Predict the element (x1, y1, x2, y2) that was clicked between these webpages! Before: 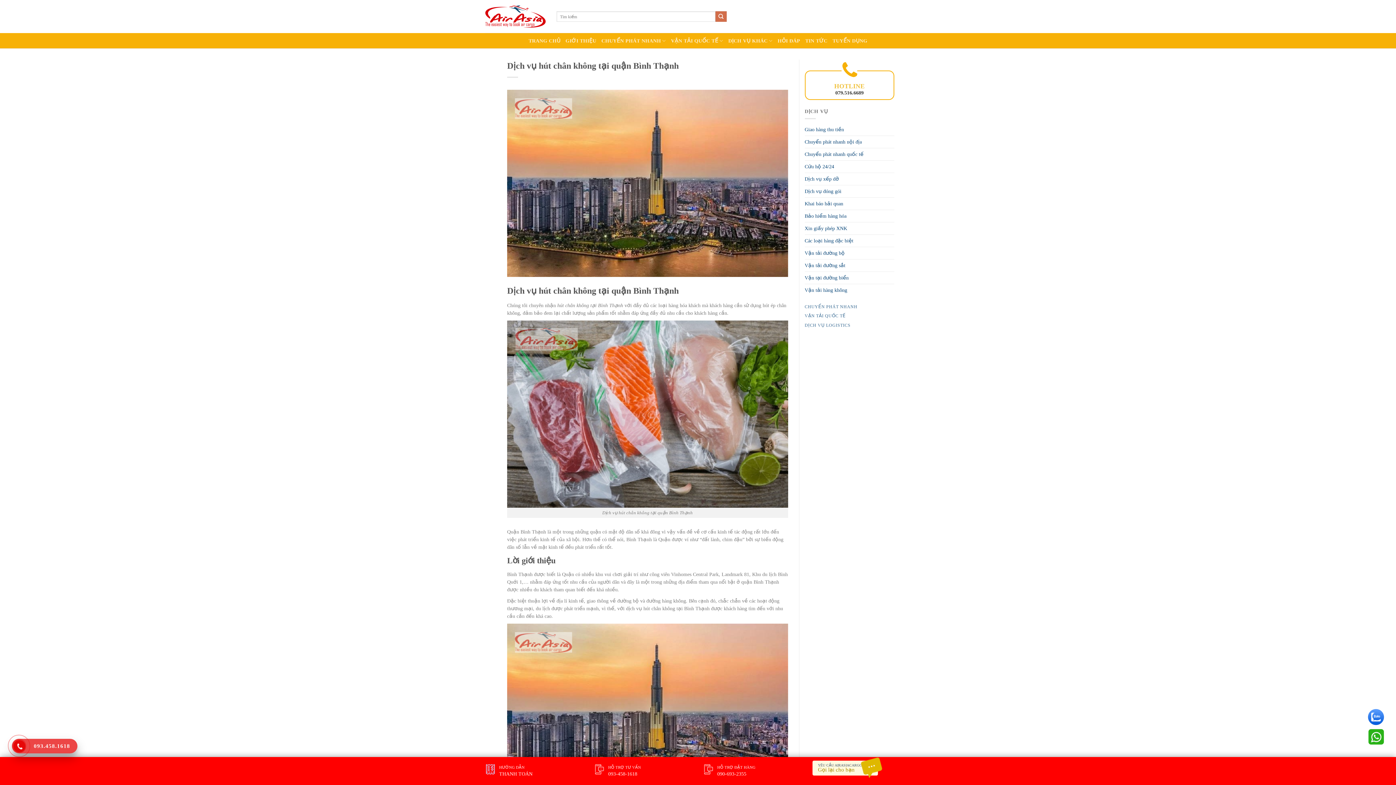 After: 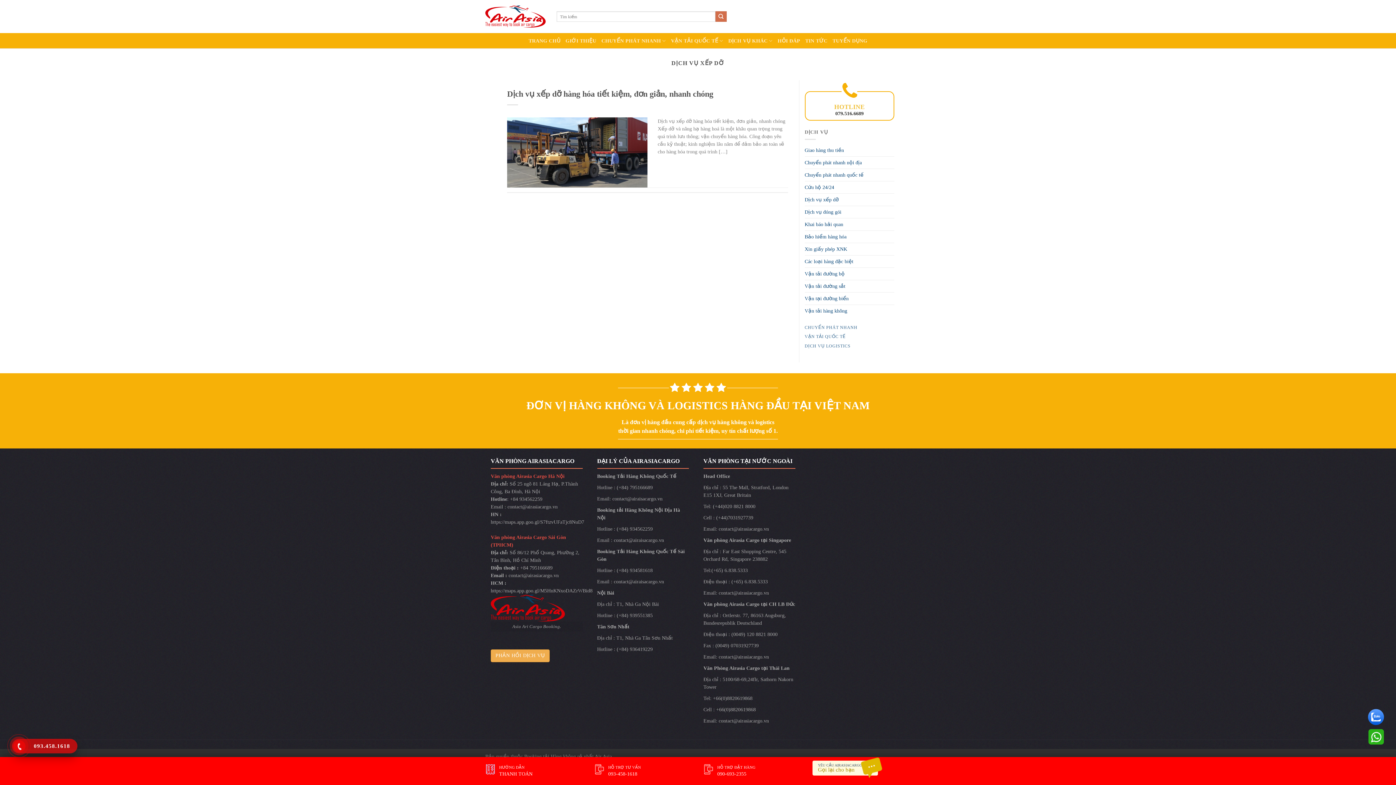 Action: bbox: (804, 172, 839, 184) label: Dịch vụ xếp dỡ